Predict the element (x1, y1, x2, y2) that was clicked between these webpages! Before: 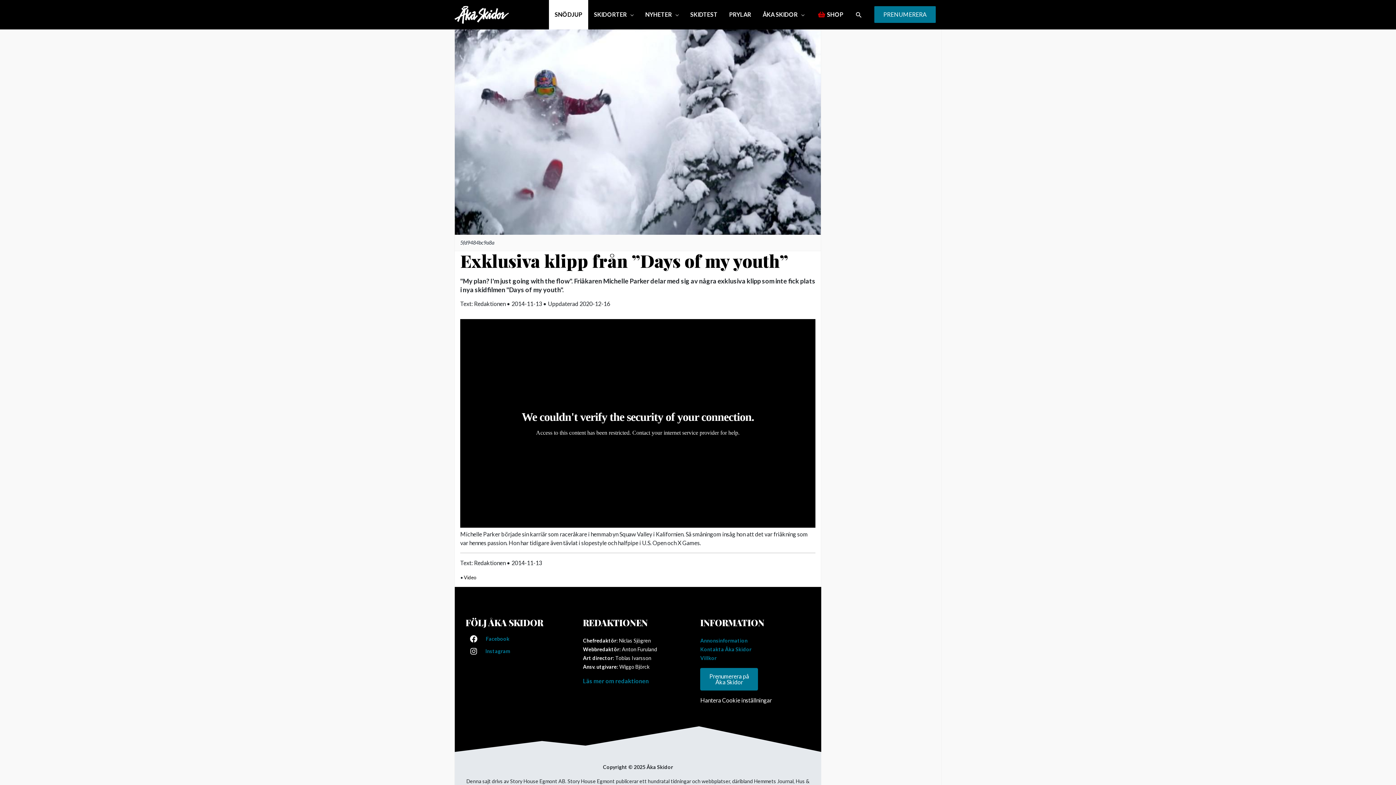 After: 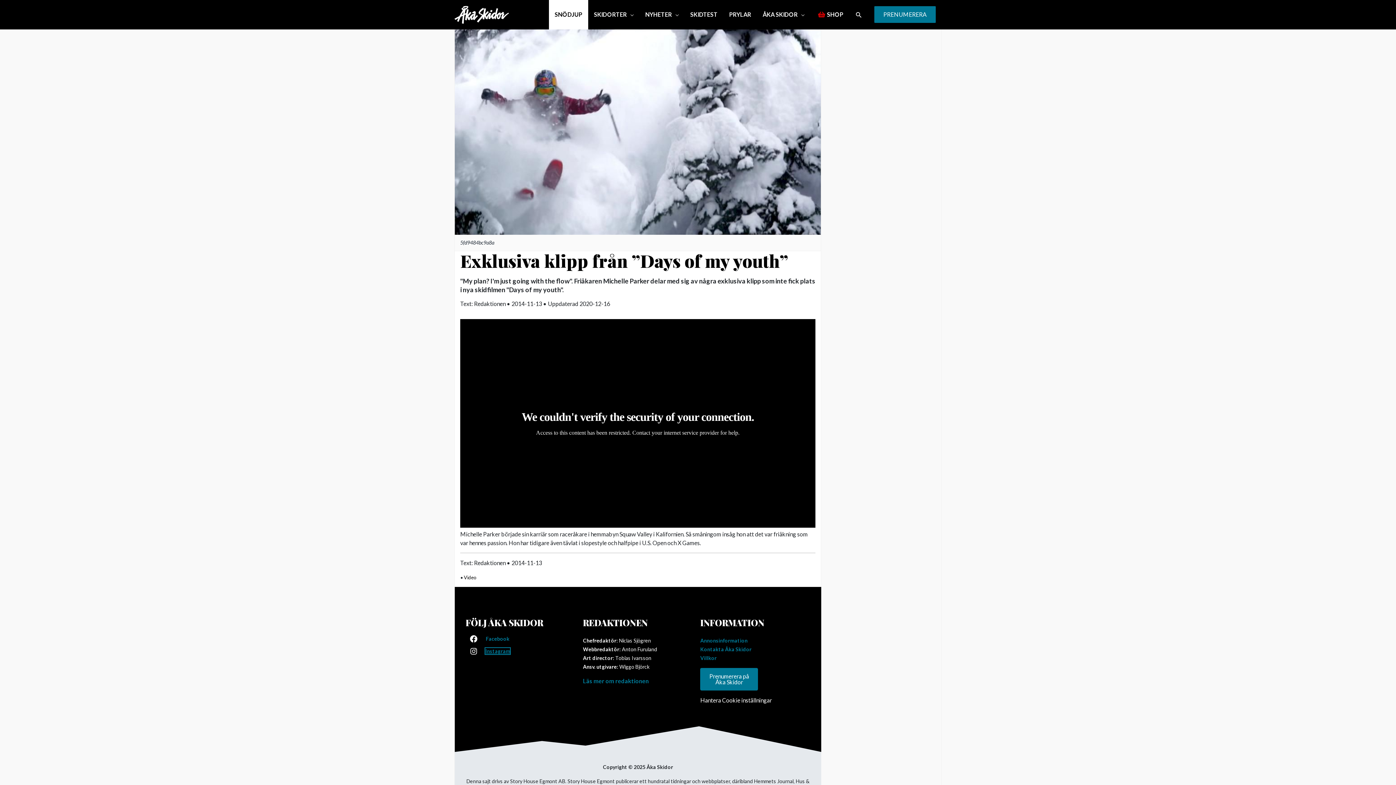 Action: label: Instagram bbox: (485, 648, 510, 654)